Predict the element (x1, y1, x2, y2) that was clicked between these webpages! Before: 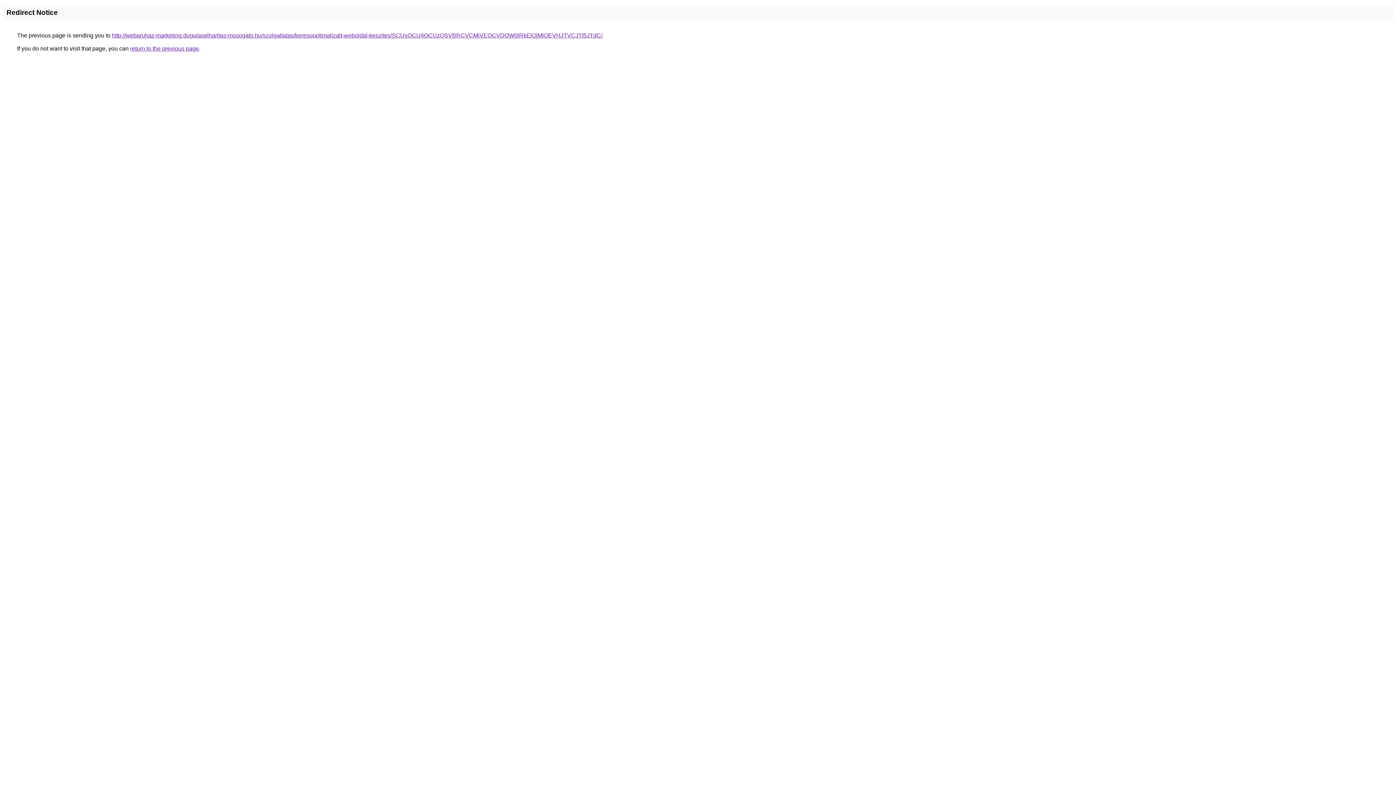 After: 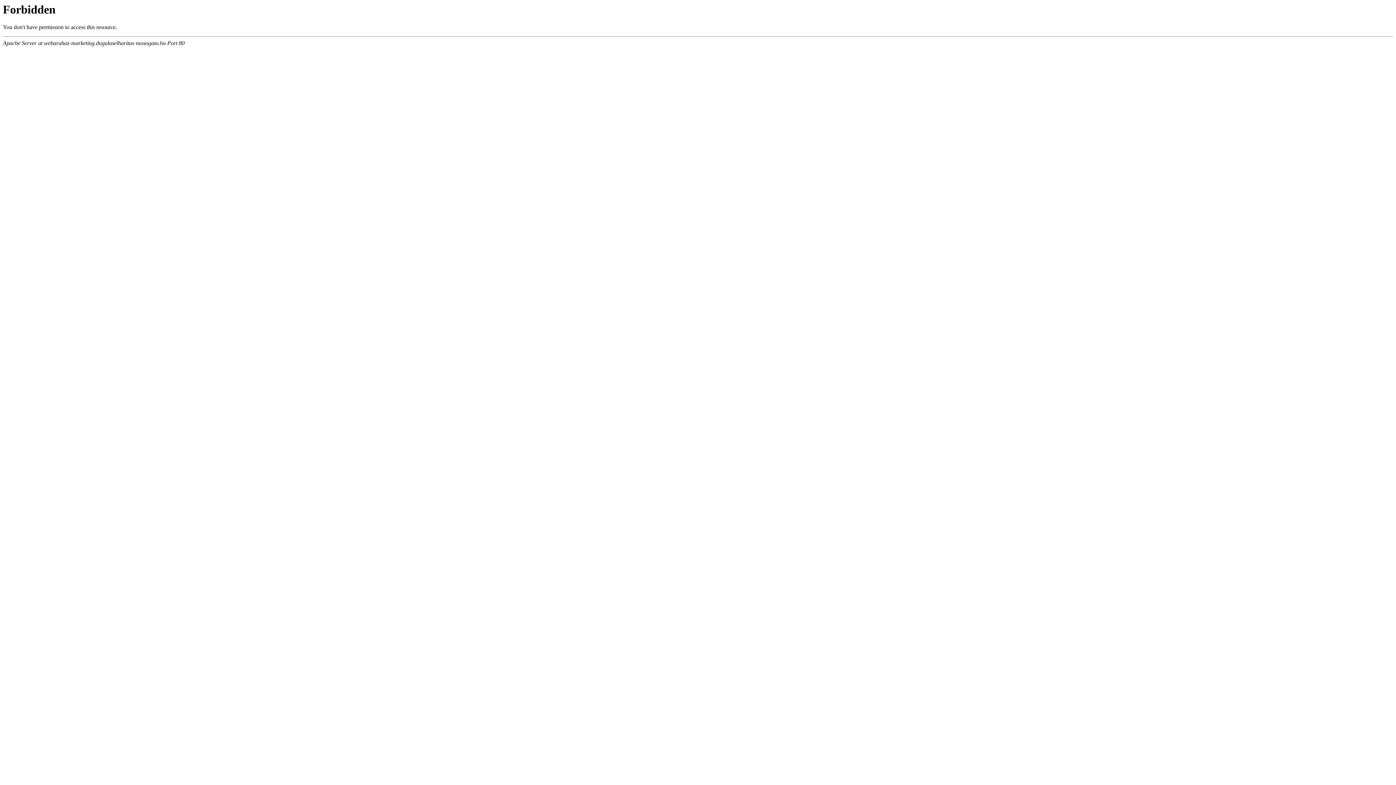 Action: bbox: (112, 32, 602, 38) label: http://webaruhaz-marketing.dugulaselharitas-mosogato.hu/szolgaltatas/keresooptimalizalt-weboldal-keszites/SCUxOCU4OCUzQSVBRCVCMiVEOCVDOW0lRkElQjMlOEVHJTVCJTI5JTdC/